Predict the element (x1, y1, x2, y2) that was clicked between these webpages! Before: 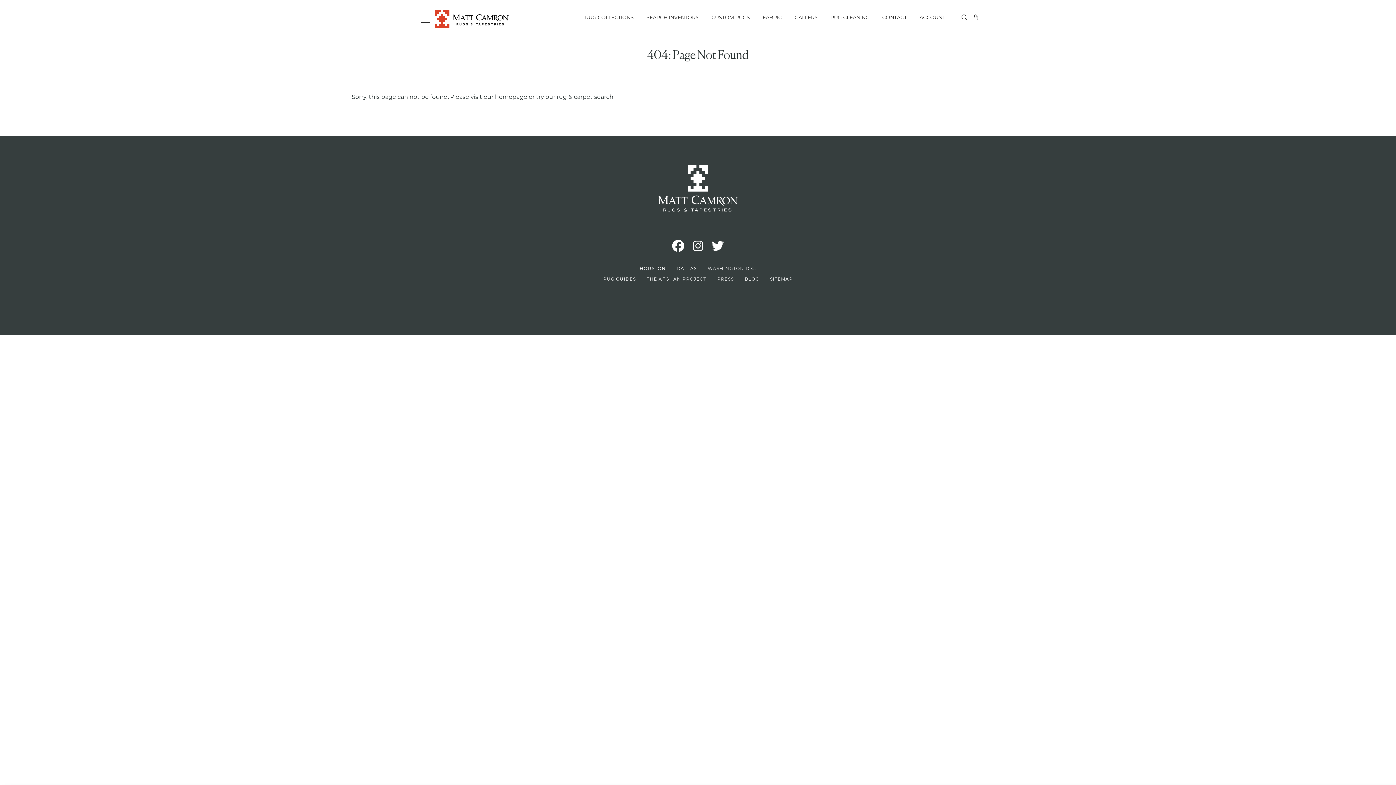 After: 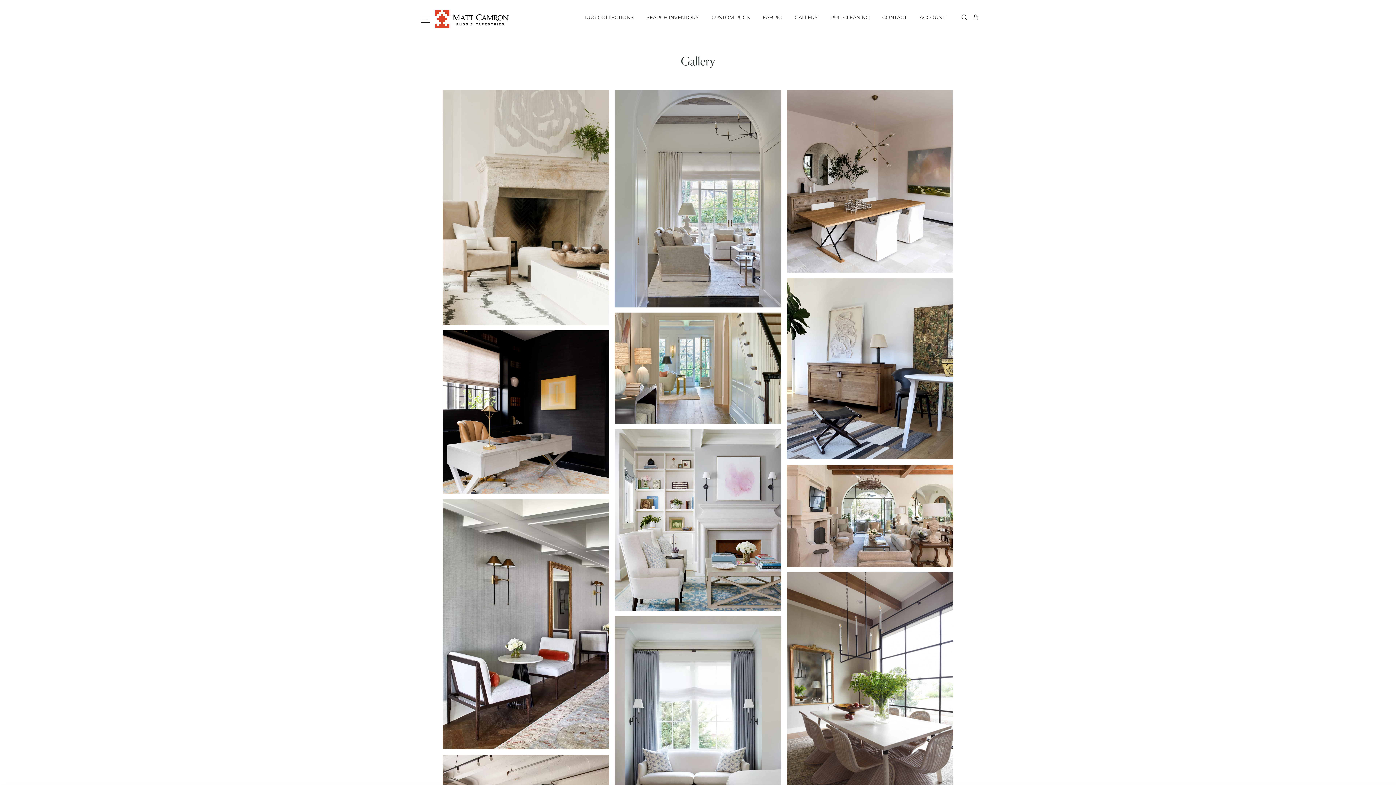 Action: bbox: (792, 15, 819, 21) label: GALLERY